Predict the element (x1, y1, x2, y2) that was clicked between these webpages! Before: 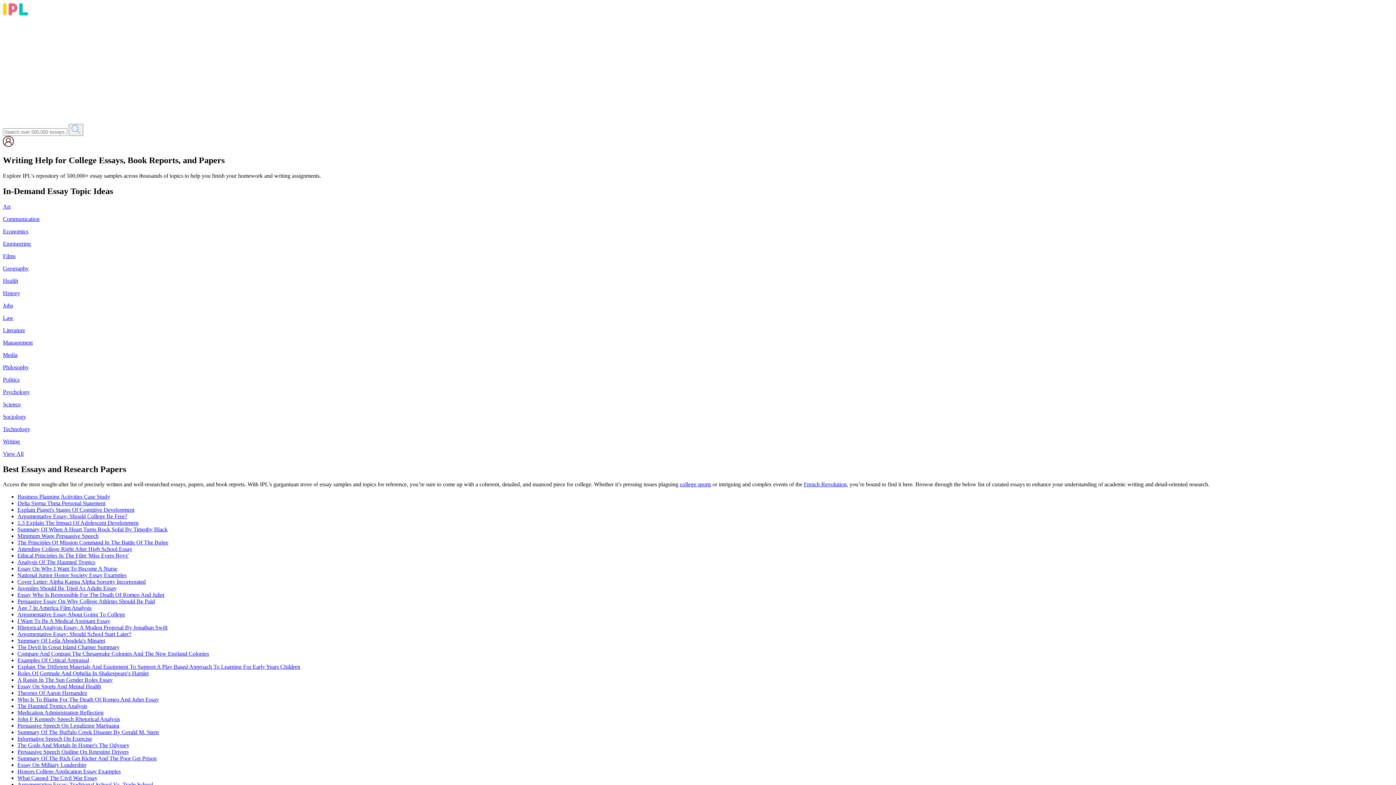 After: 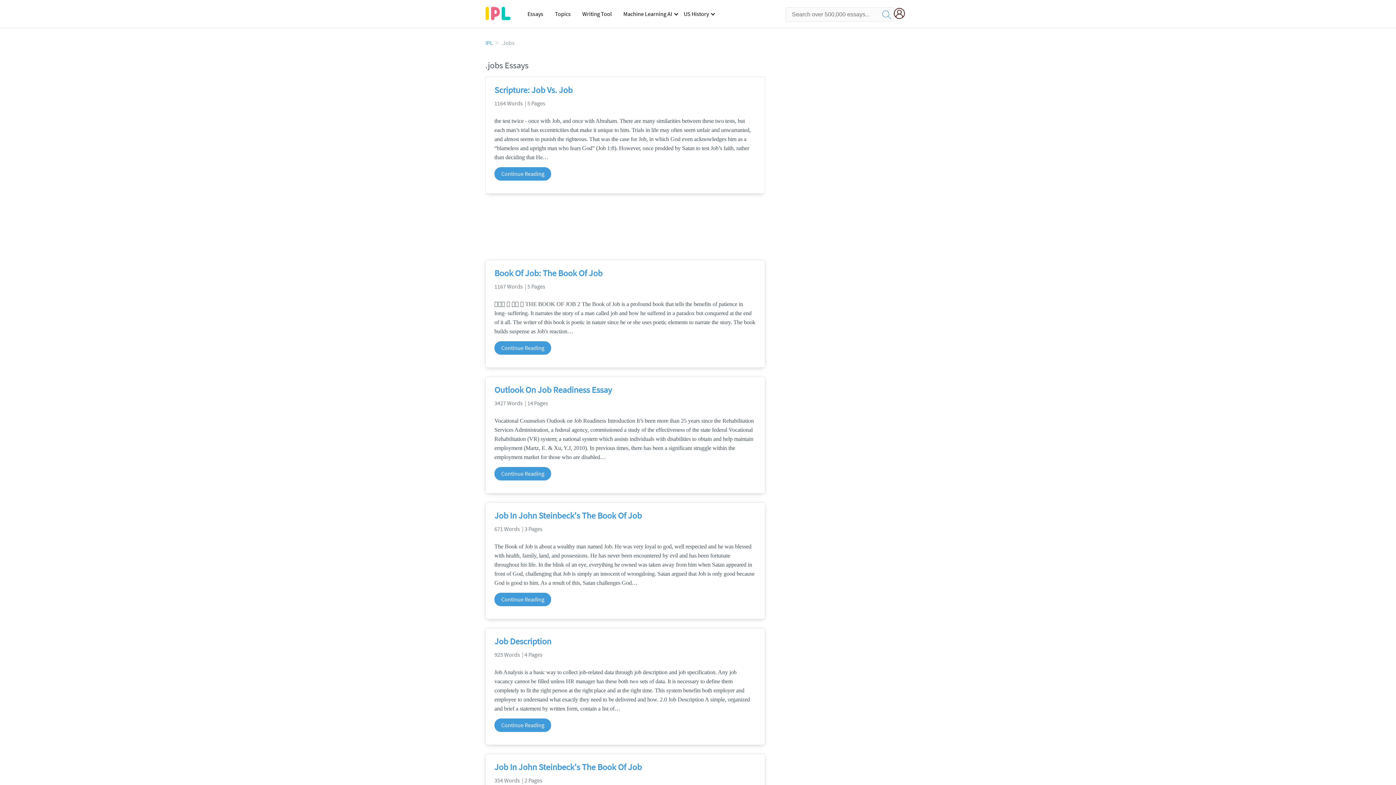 Action: label: Jobs bbox: (2, 302, 13, 308)